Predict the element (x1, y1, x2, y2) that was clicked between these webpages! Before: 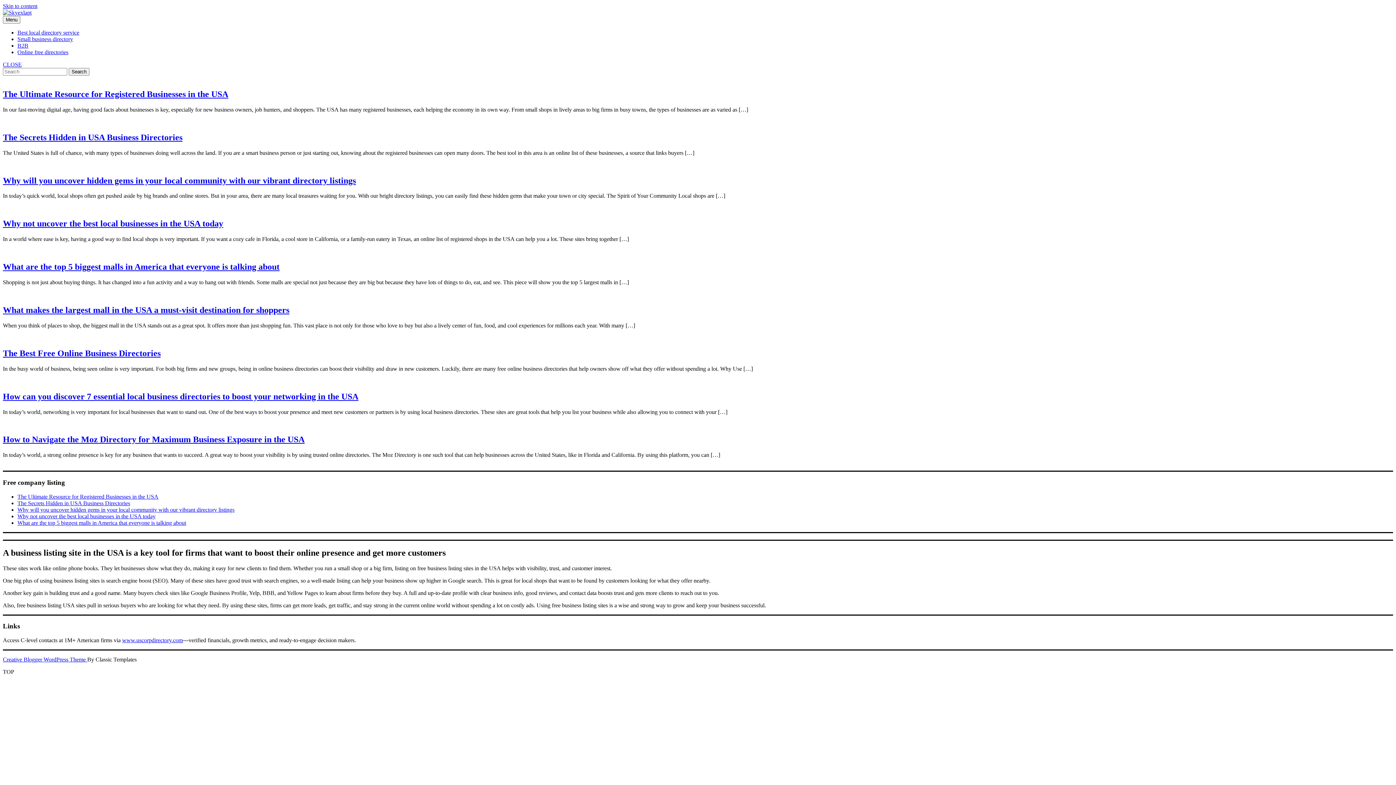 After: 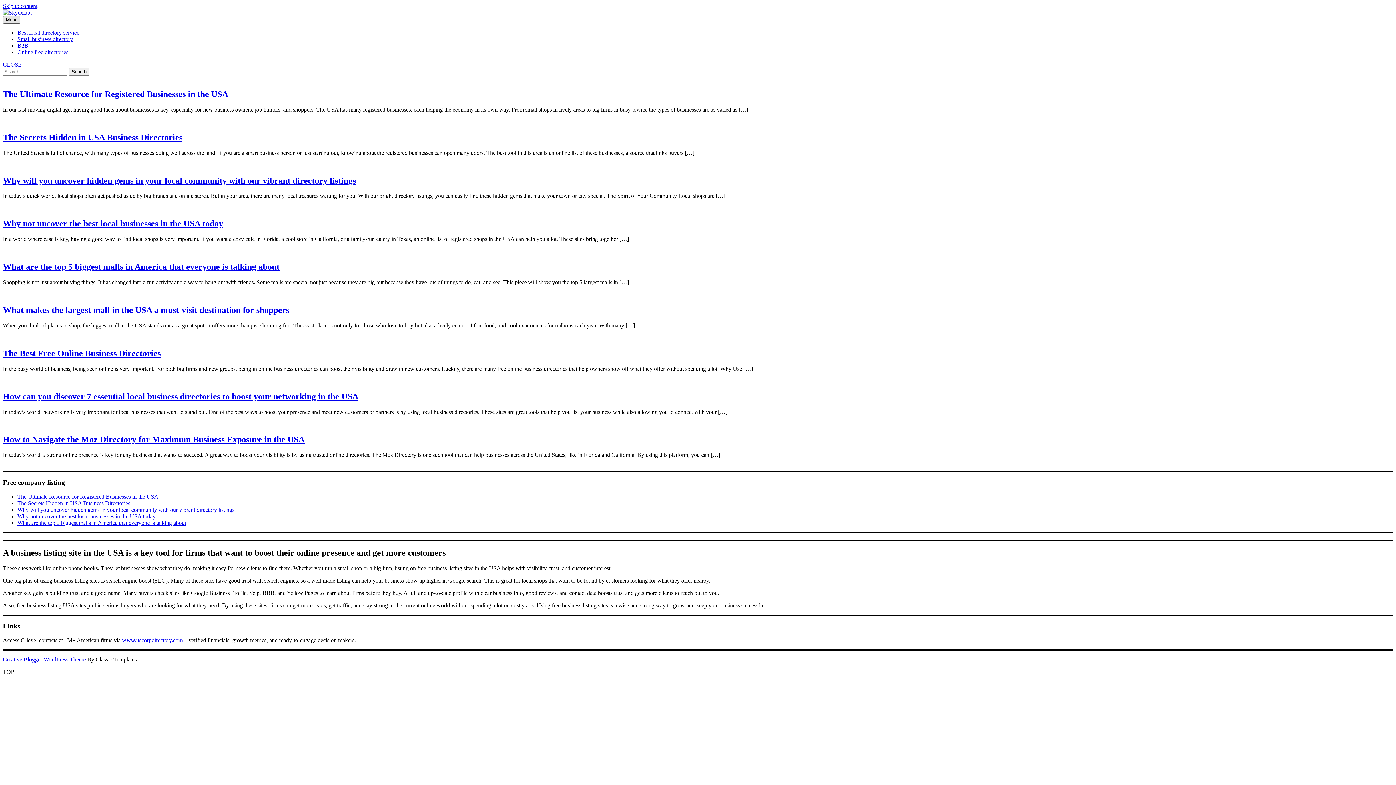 Action: label: Menu bbox: (2, 16, 20, 23)